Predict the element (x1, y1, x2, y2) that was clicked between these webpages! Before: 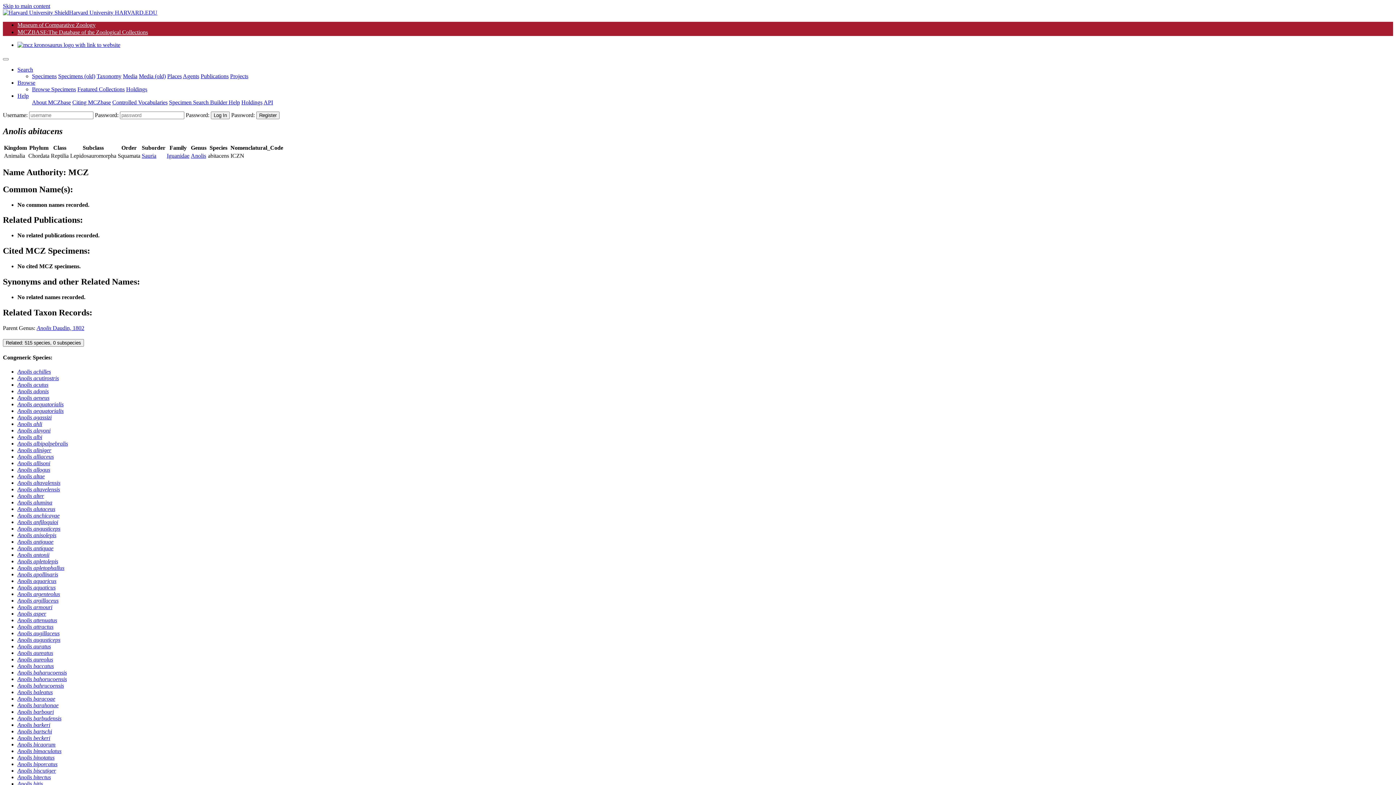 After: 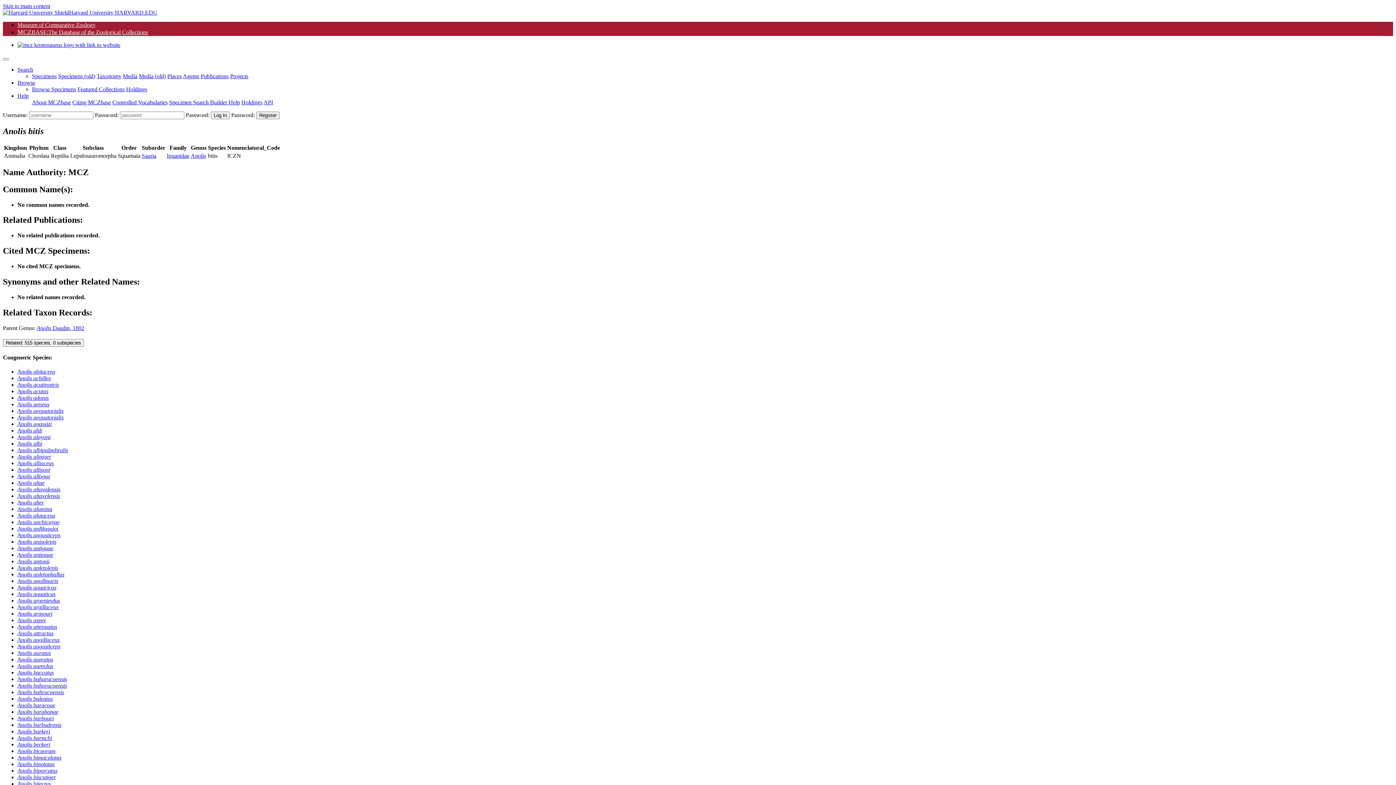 Action: bbox: (17, 781, 42, 787) label: Anolis bitis